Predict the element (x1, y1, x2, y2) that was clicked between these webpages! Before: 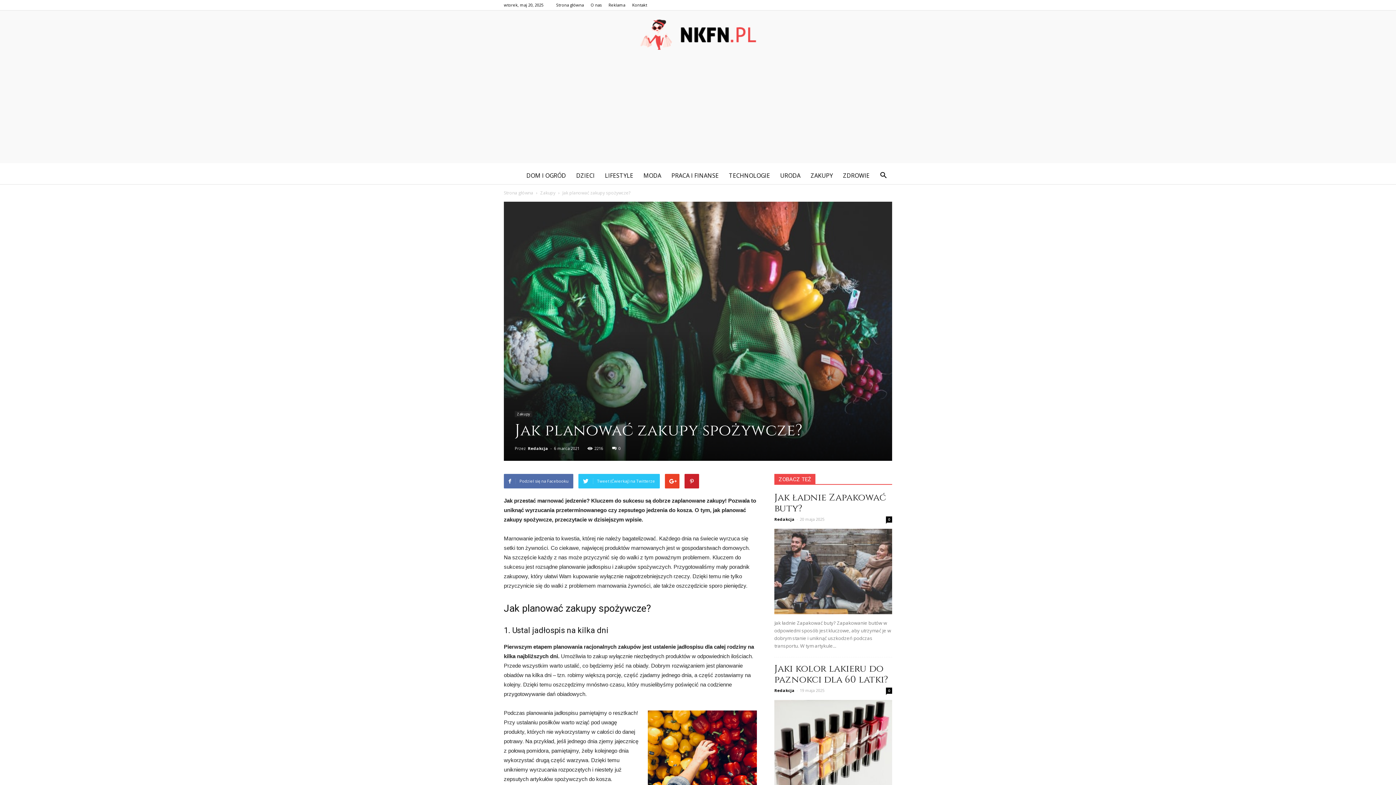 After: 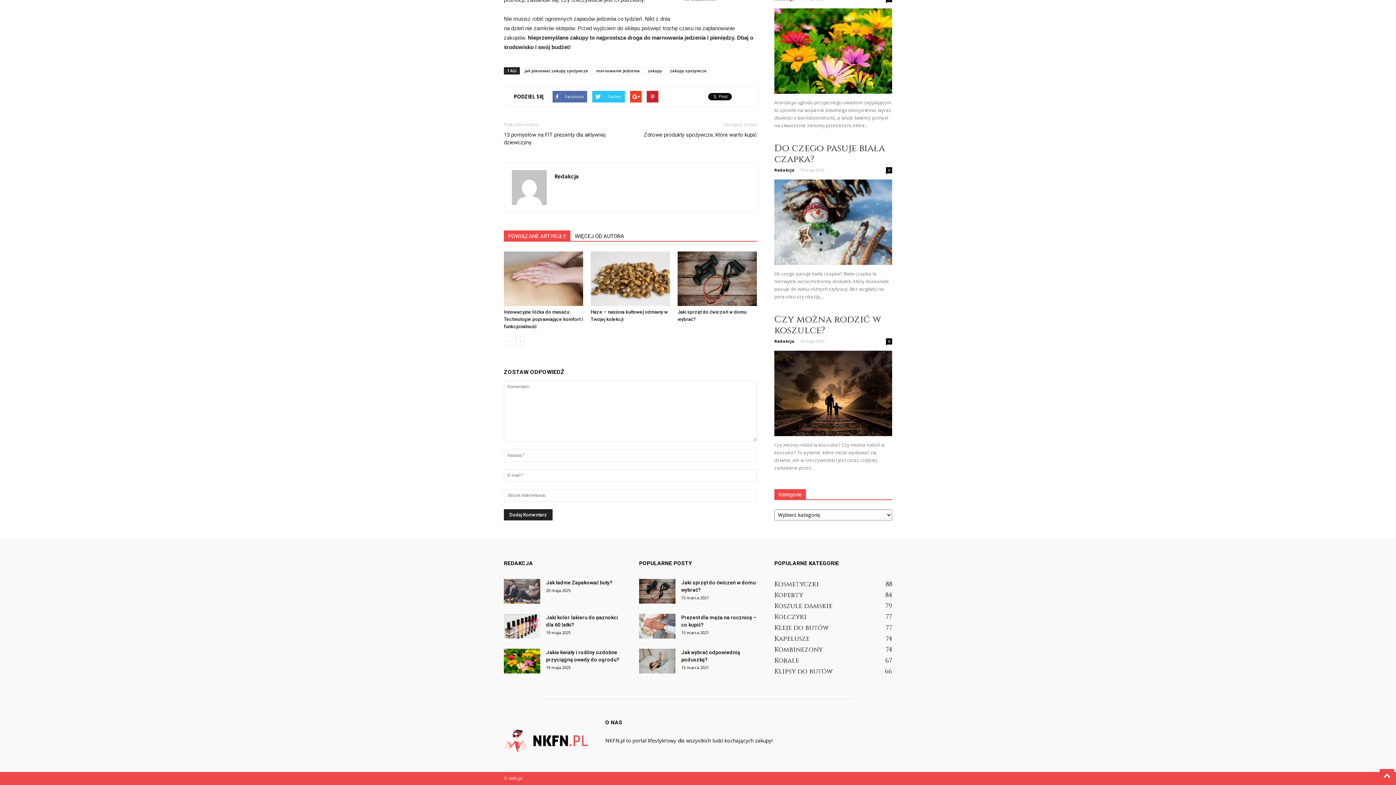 Action: label: 0 bbox: (612, 445, 620, 451)